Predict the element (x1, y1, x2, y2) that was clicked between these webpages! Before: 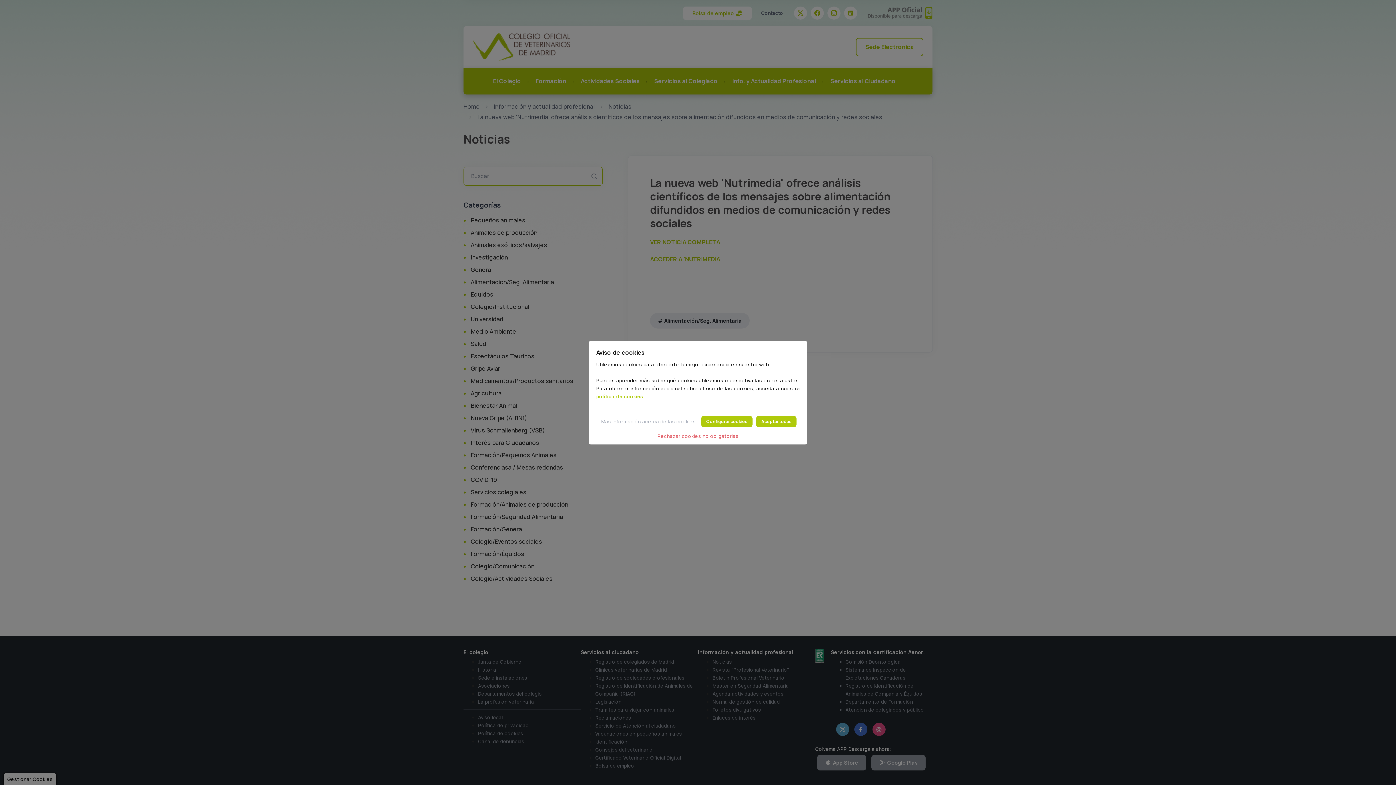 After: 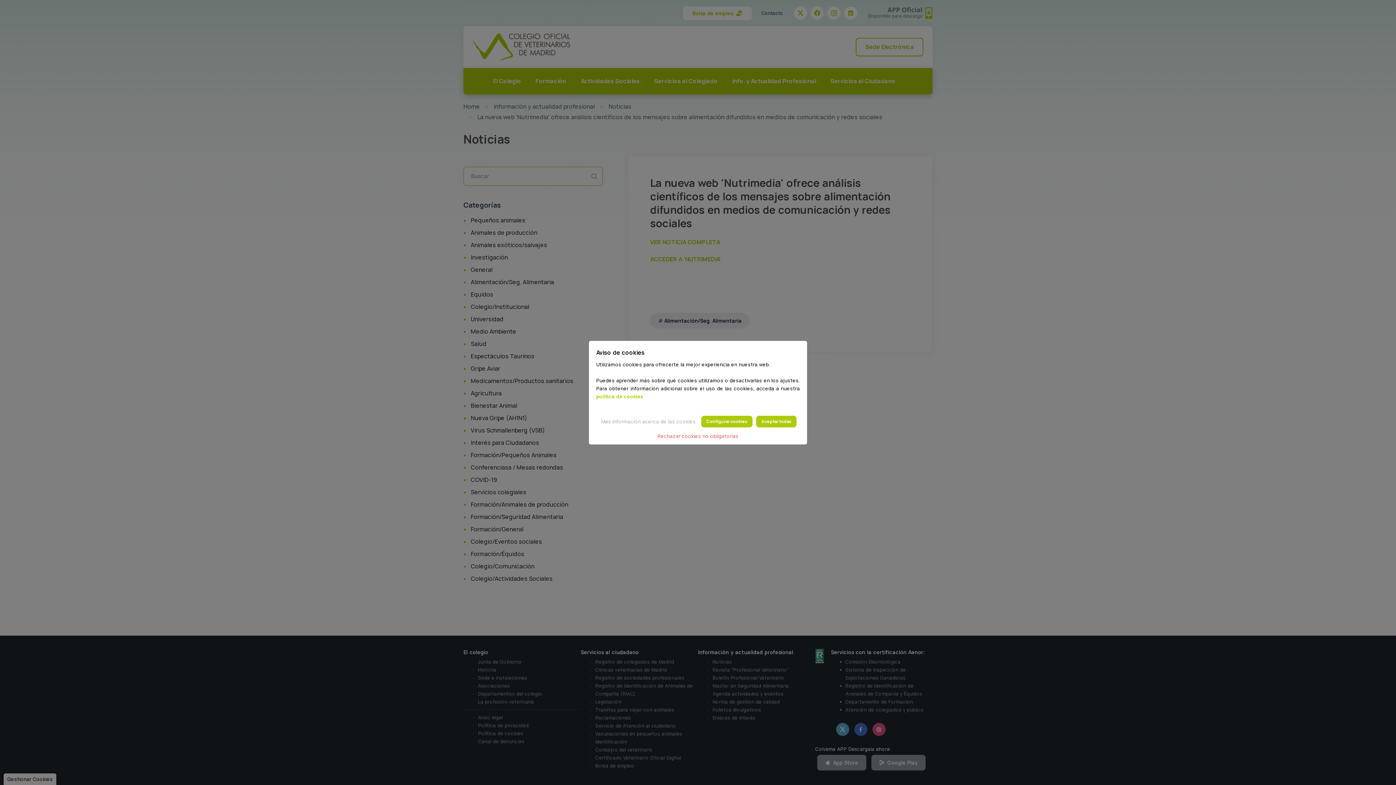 Action: bbox: (601, 417, 695, 425) label: Más información acerca de las cookies